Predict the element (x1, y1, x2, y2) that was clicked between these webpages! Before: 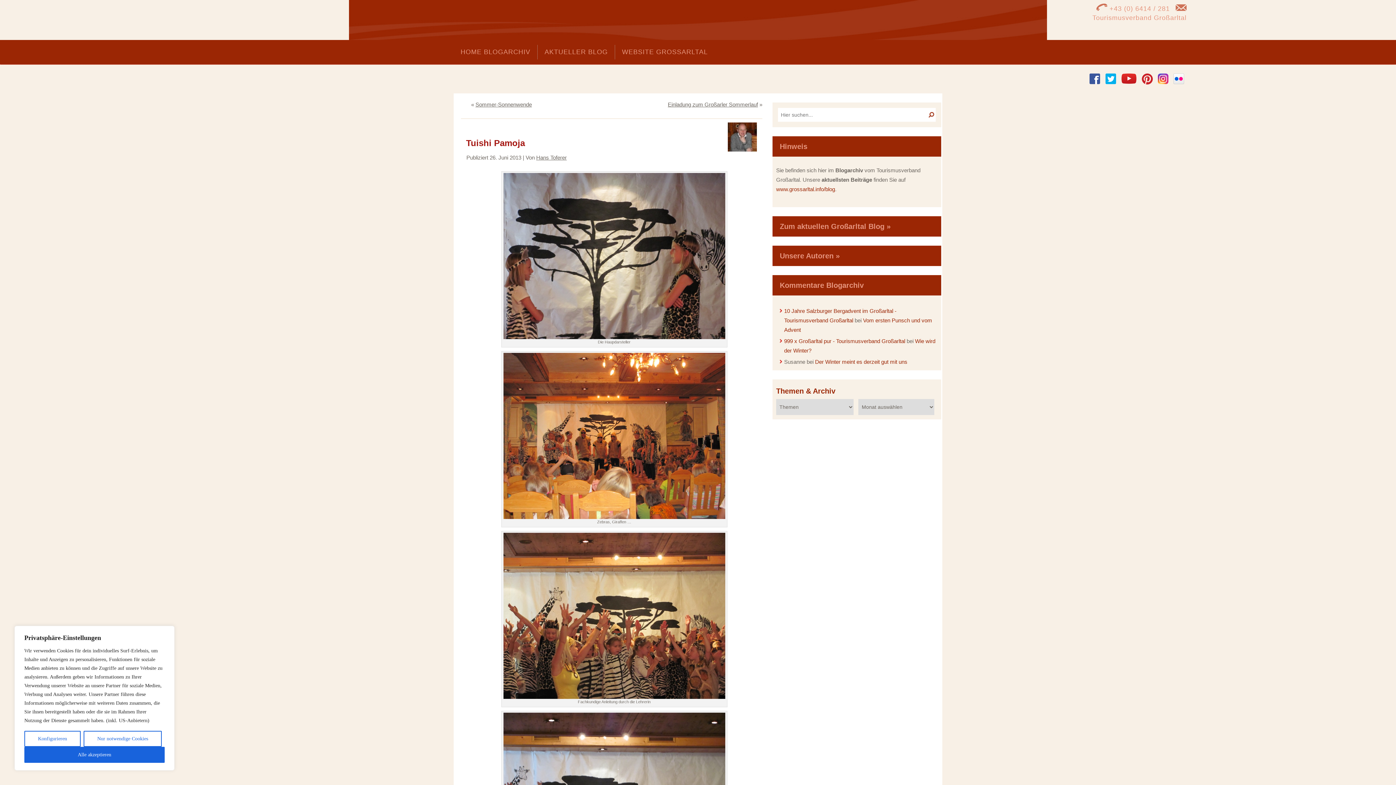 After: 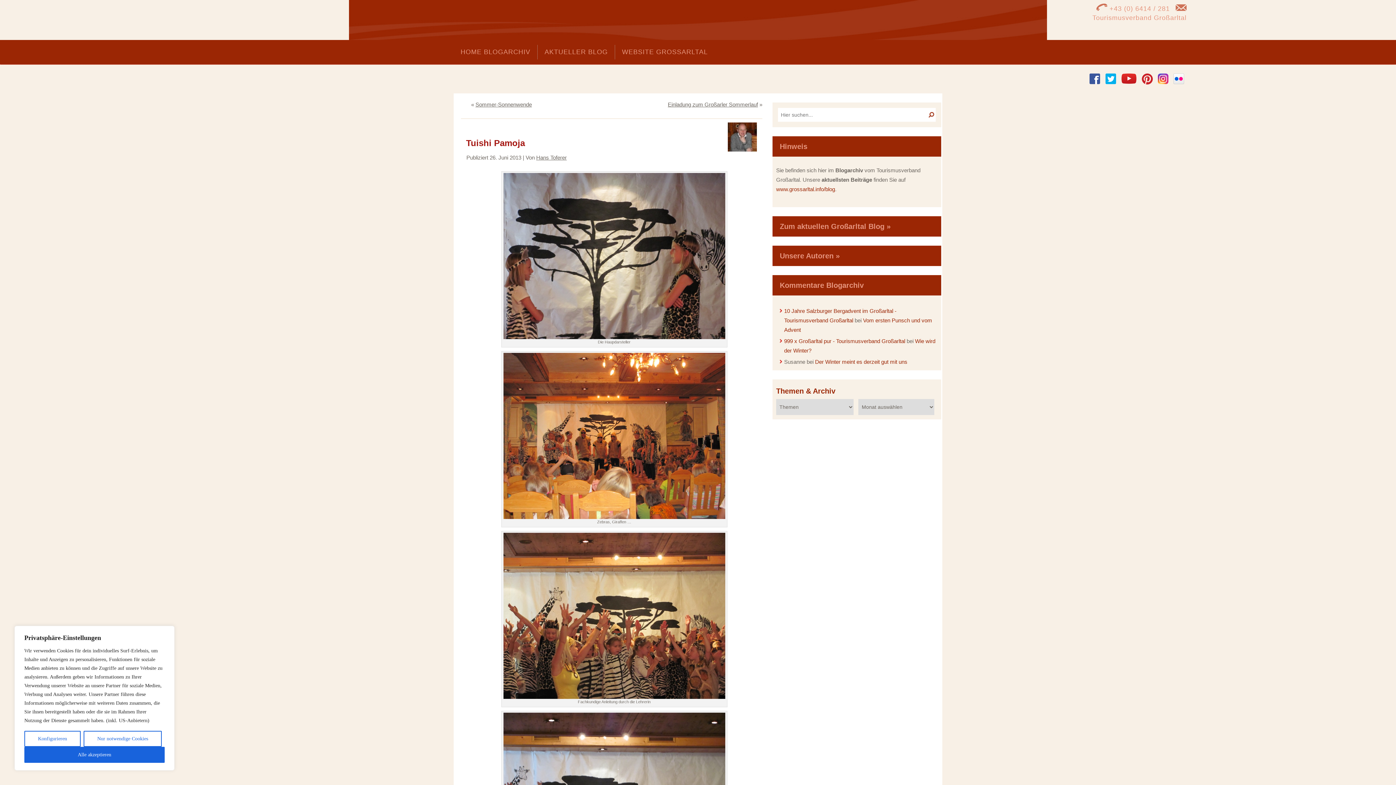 Action: bbox: (1158, 73, 1168, 84)